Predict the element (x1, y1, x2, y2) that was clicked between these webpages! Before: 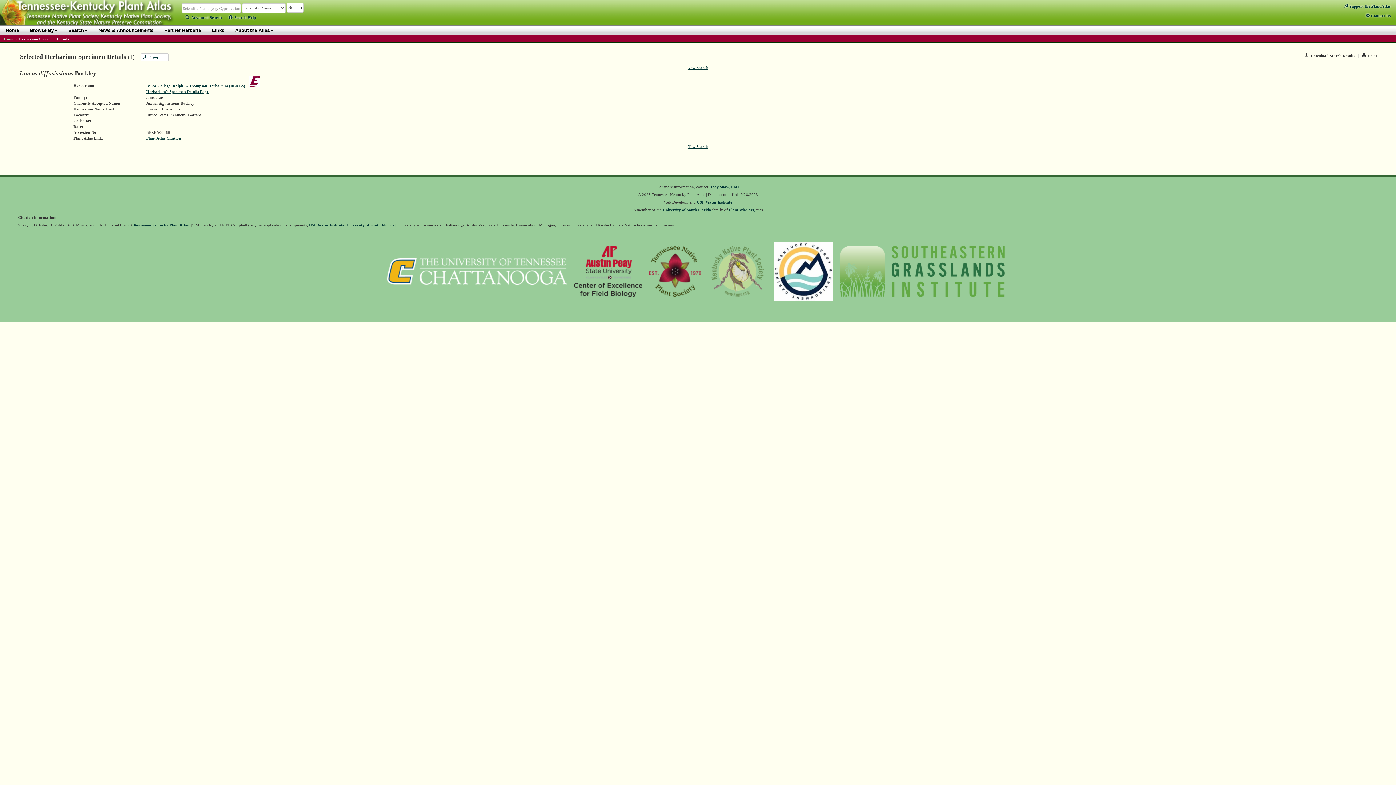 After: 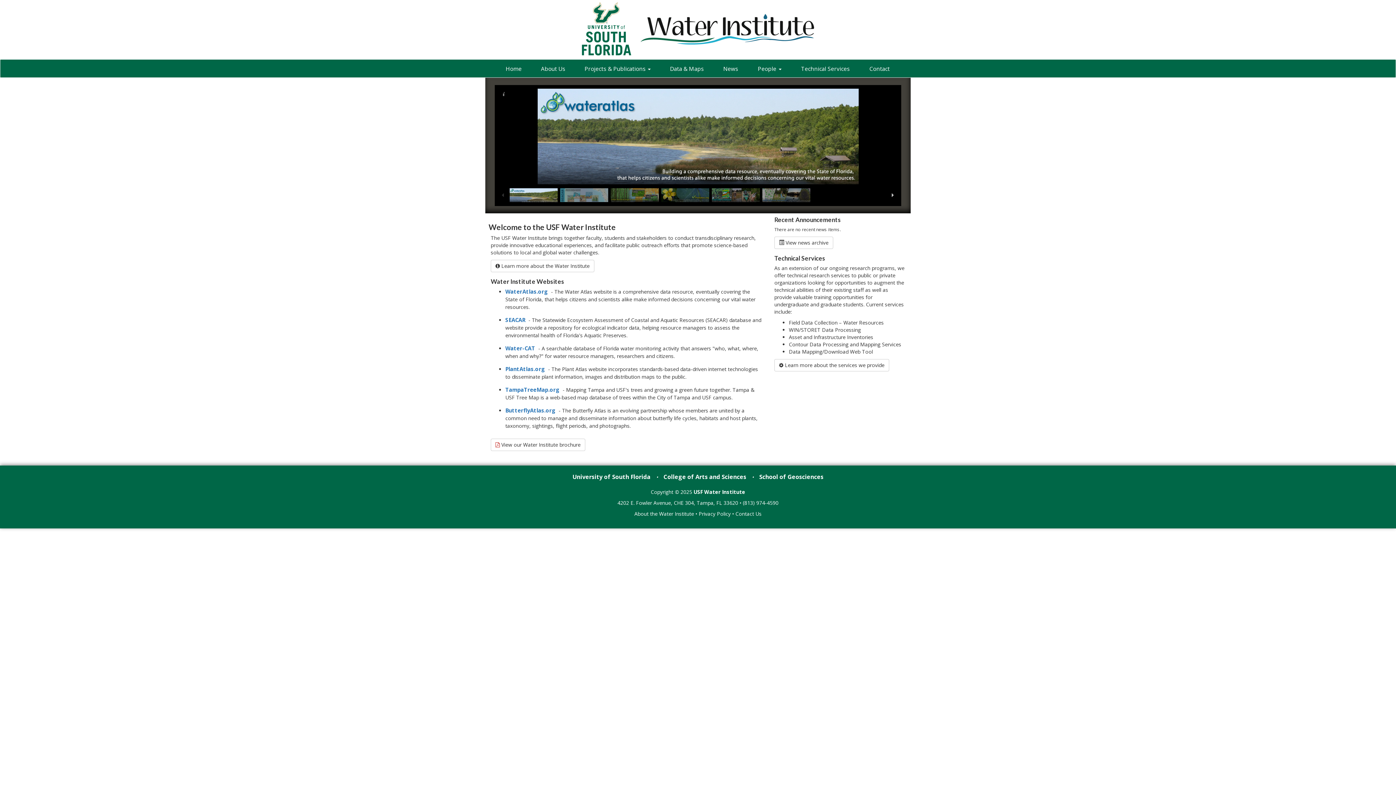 Action: label: USF Water Institute bbox: (309, 222, 344, 227)